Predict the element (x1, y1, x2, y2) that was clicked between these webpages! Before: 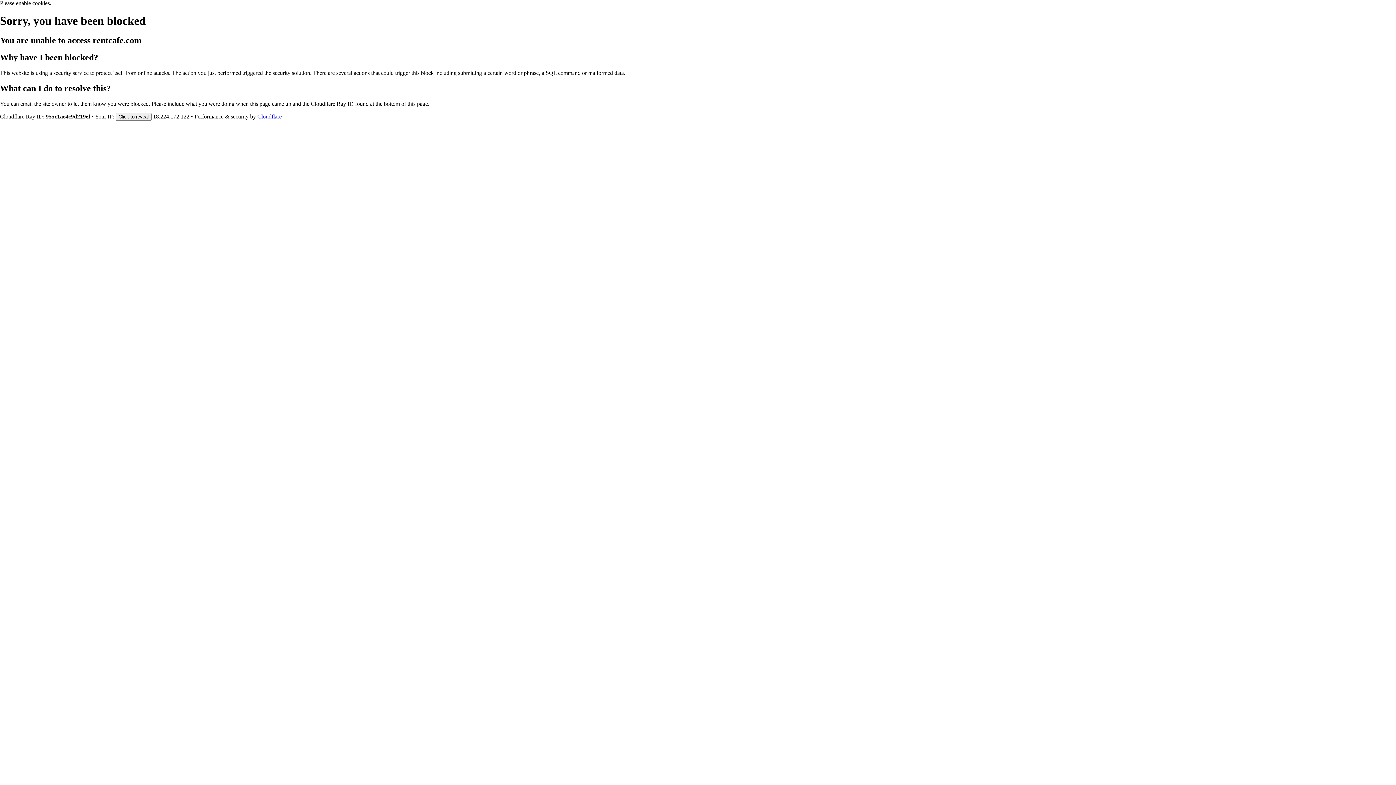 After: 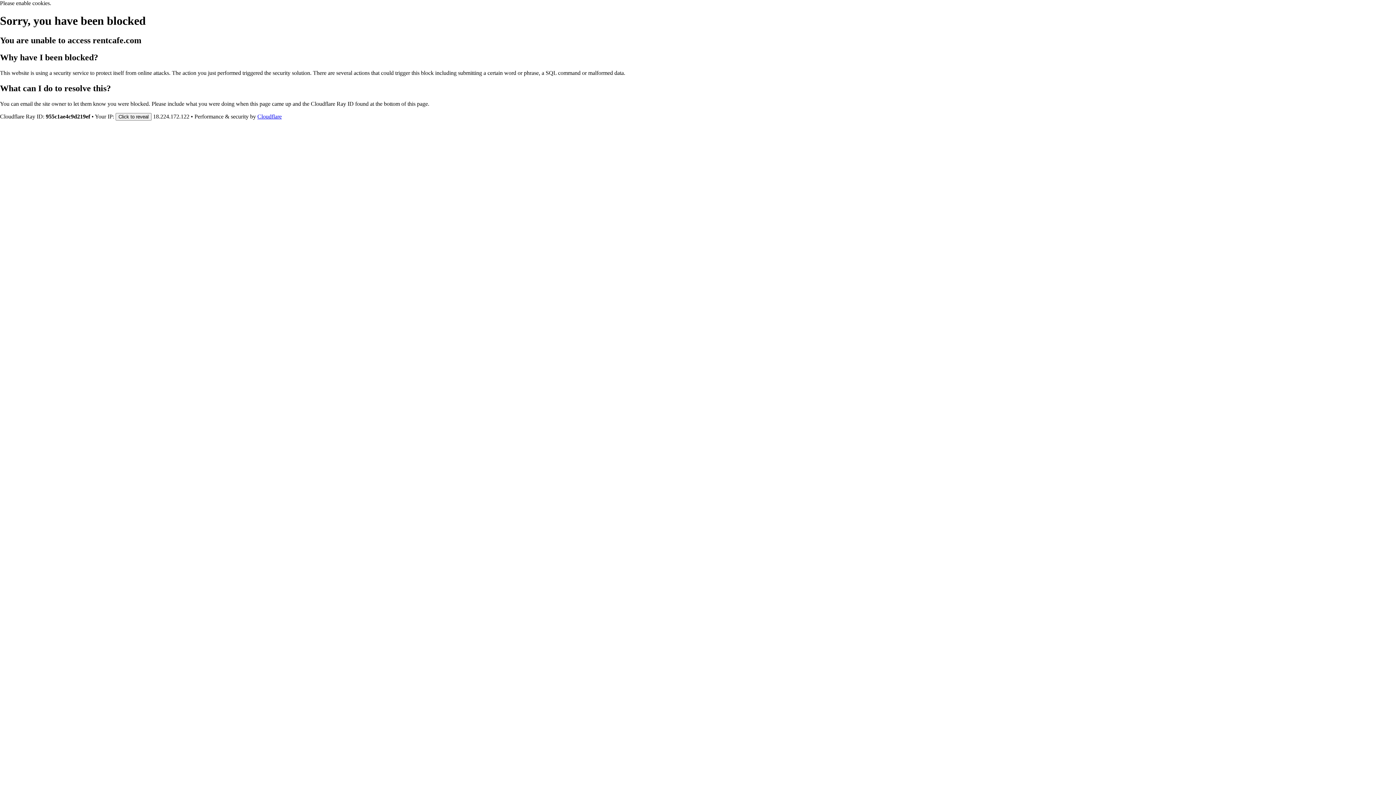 Action: bbox: (257, 113, 281, 119) label: Cloudflare